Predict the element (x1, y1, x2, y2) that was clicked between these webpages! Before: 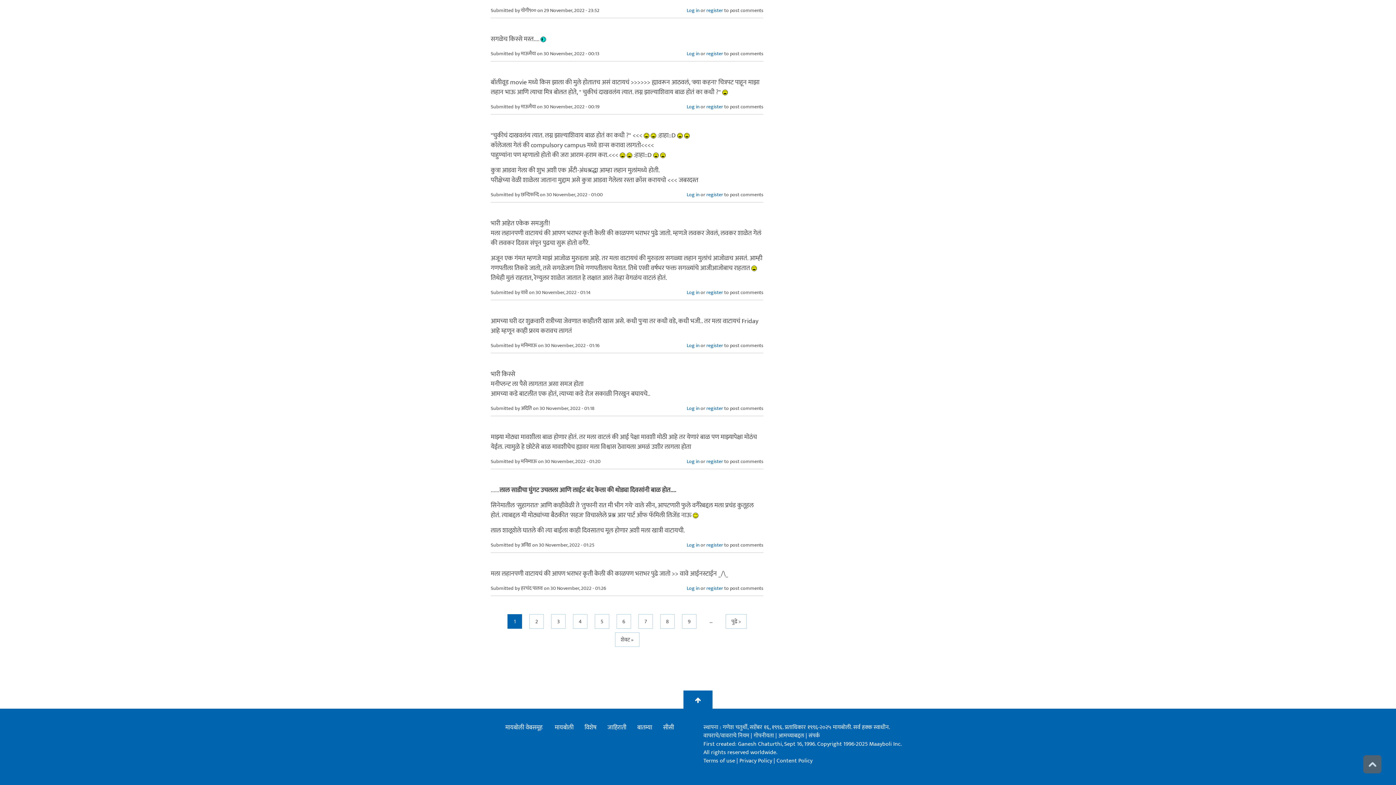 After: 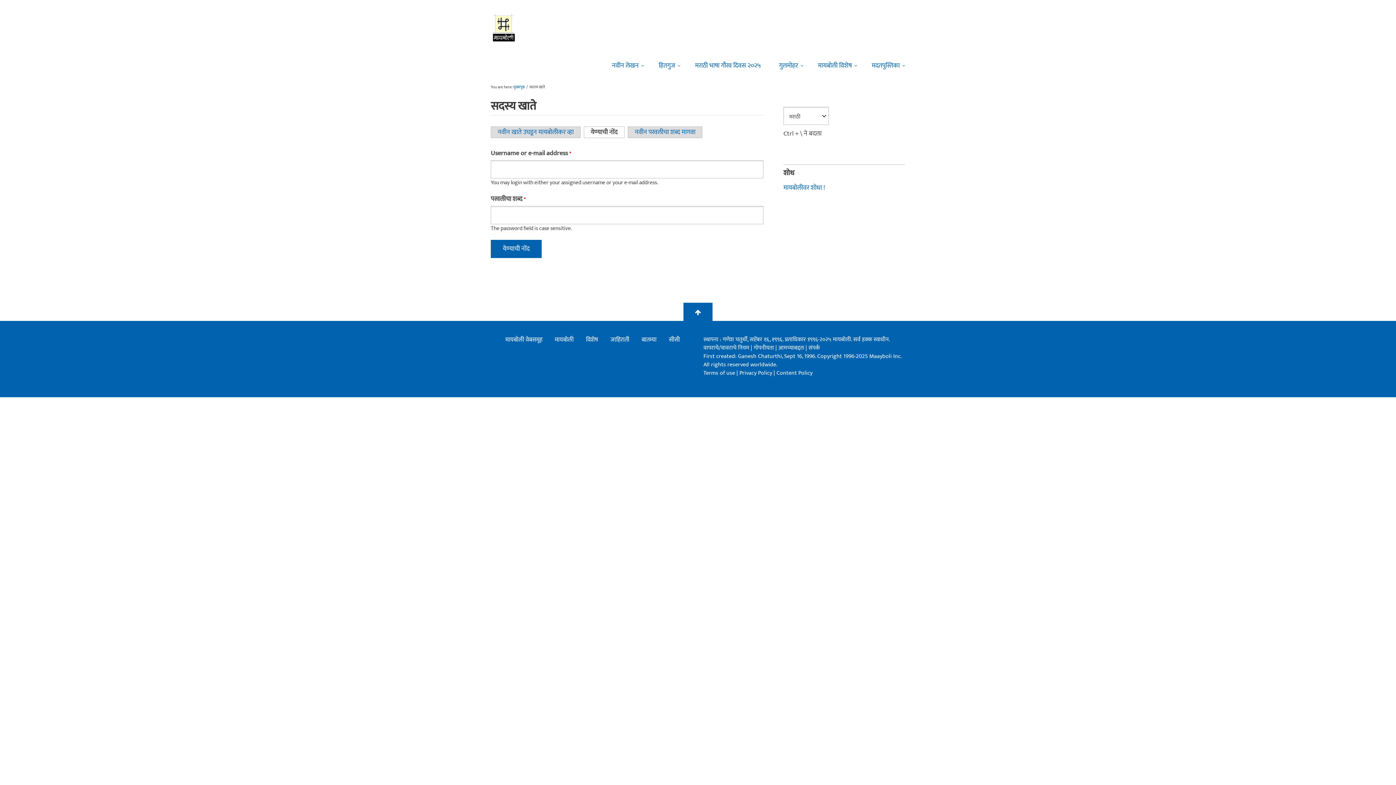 Action: label: Log in bbox: (686, 6, 699, 14)